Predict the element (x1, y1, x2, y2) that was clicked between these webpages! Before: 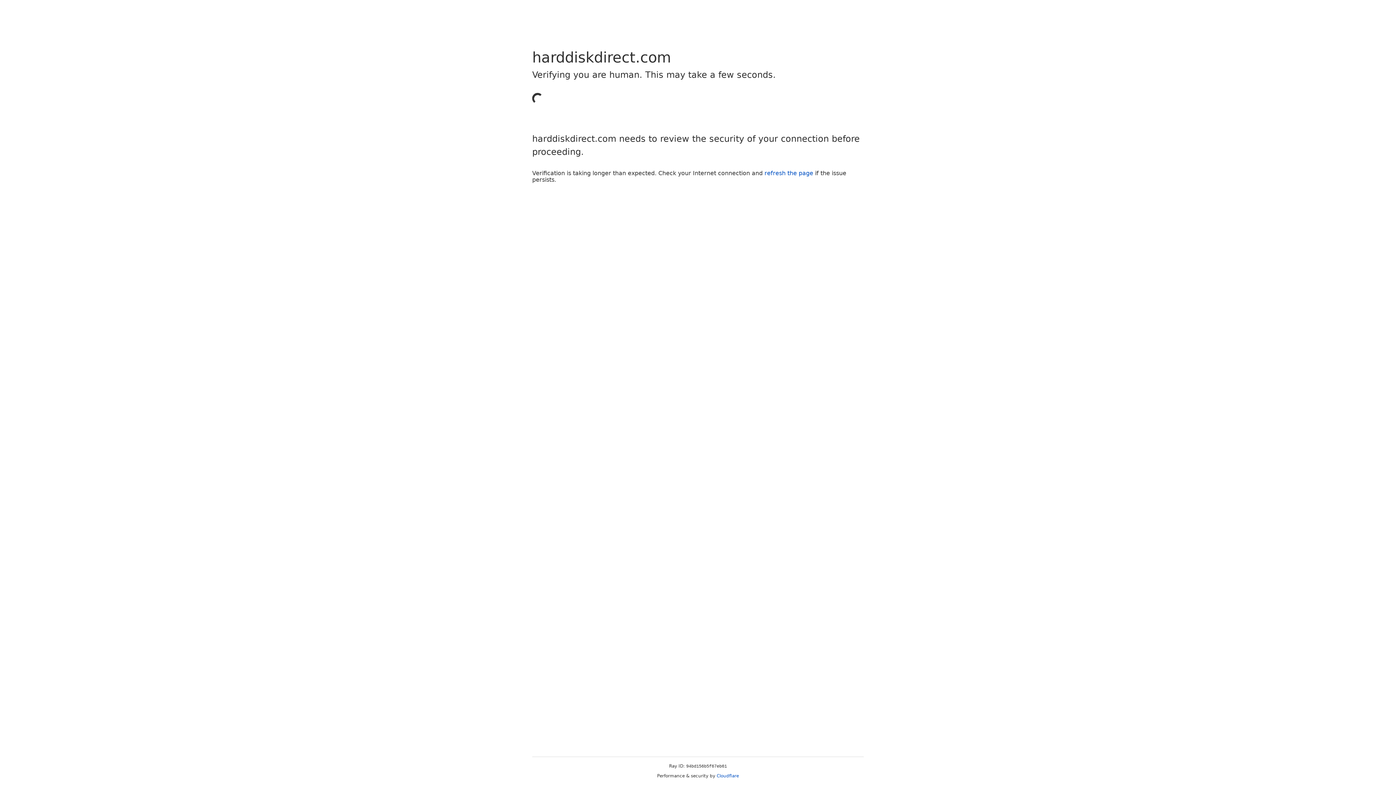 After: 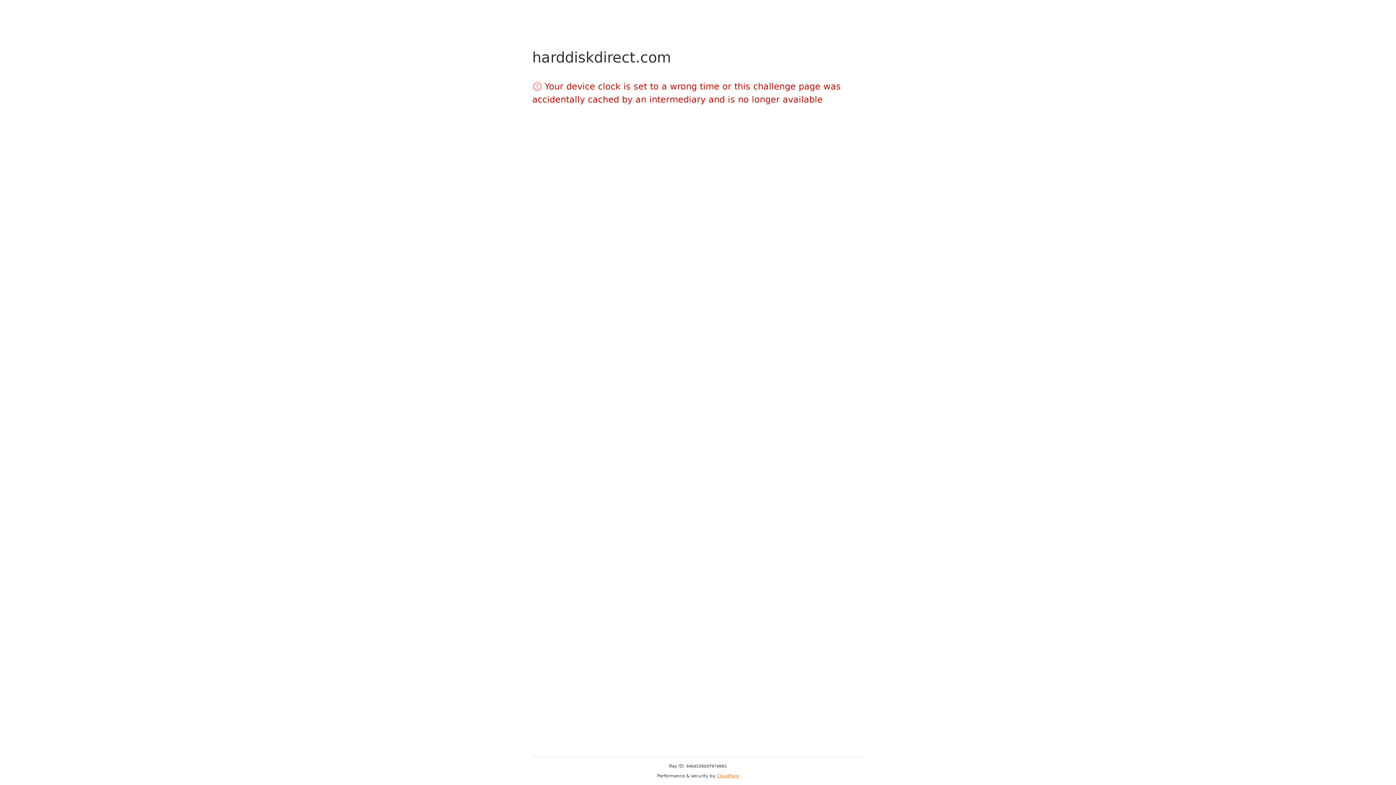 Action: label: Cloudflare bbox: (716, 773, 739, 778)